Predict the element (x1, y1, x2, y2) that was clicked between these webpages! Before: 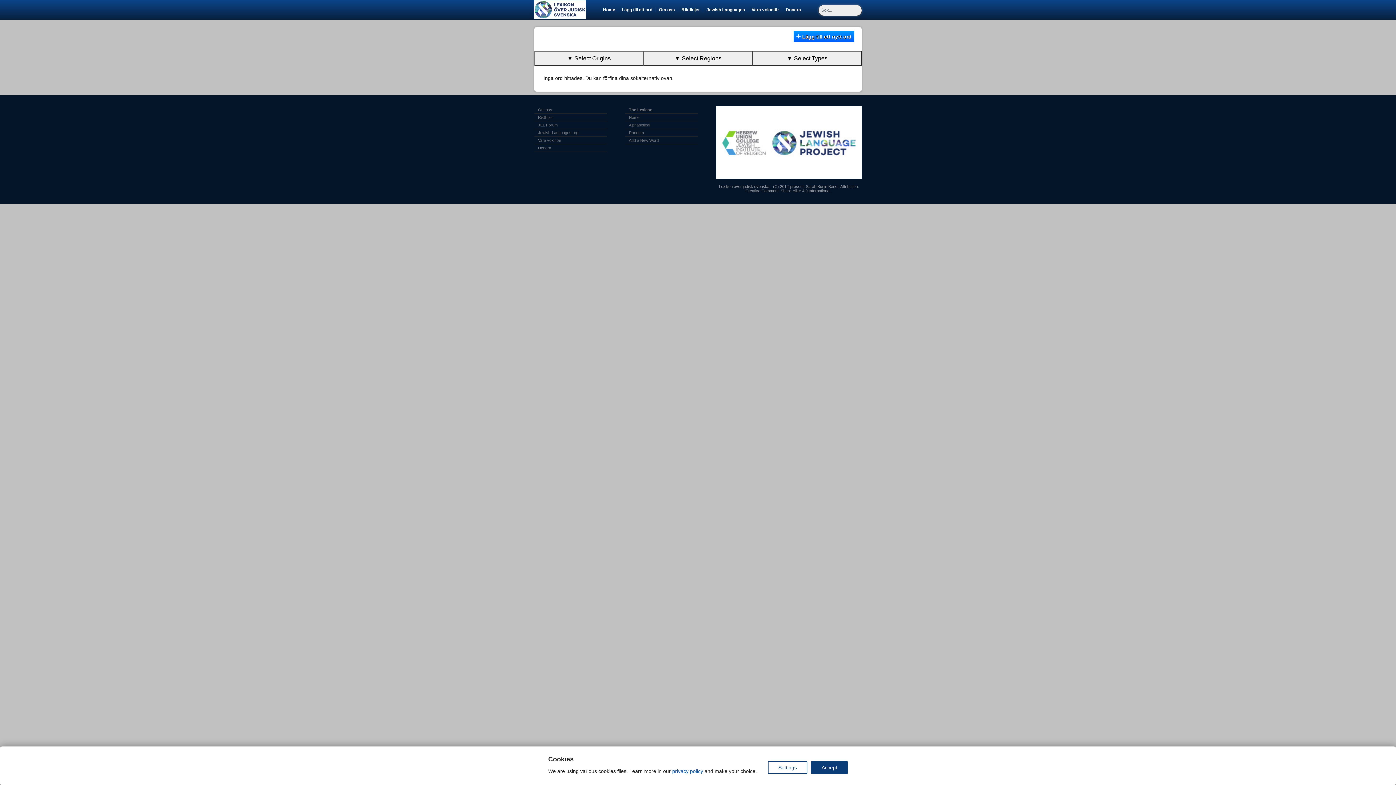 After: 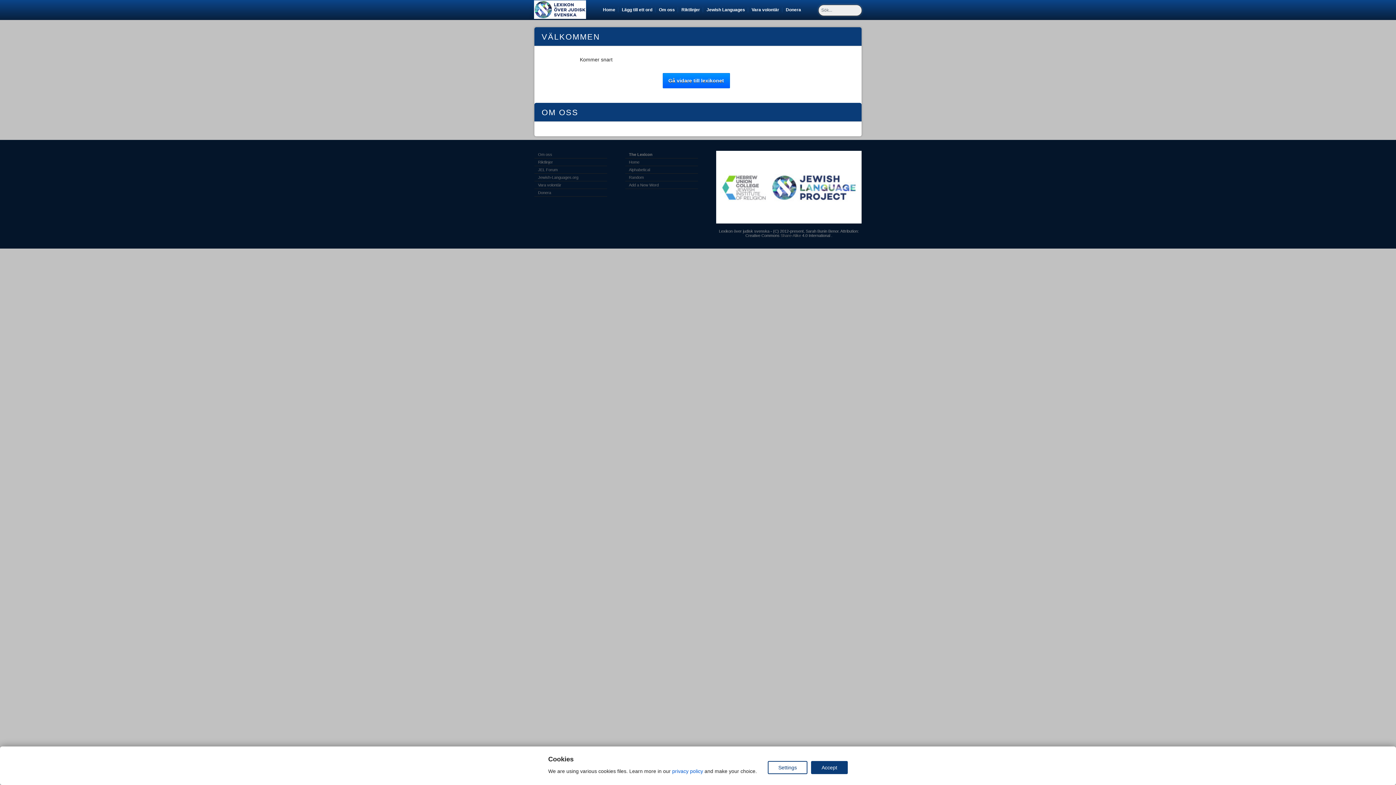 Action: label: Om oss bbox: (656, 7, 677, 12)